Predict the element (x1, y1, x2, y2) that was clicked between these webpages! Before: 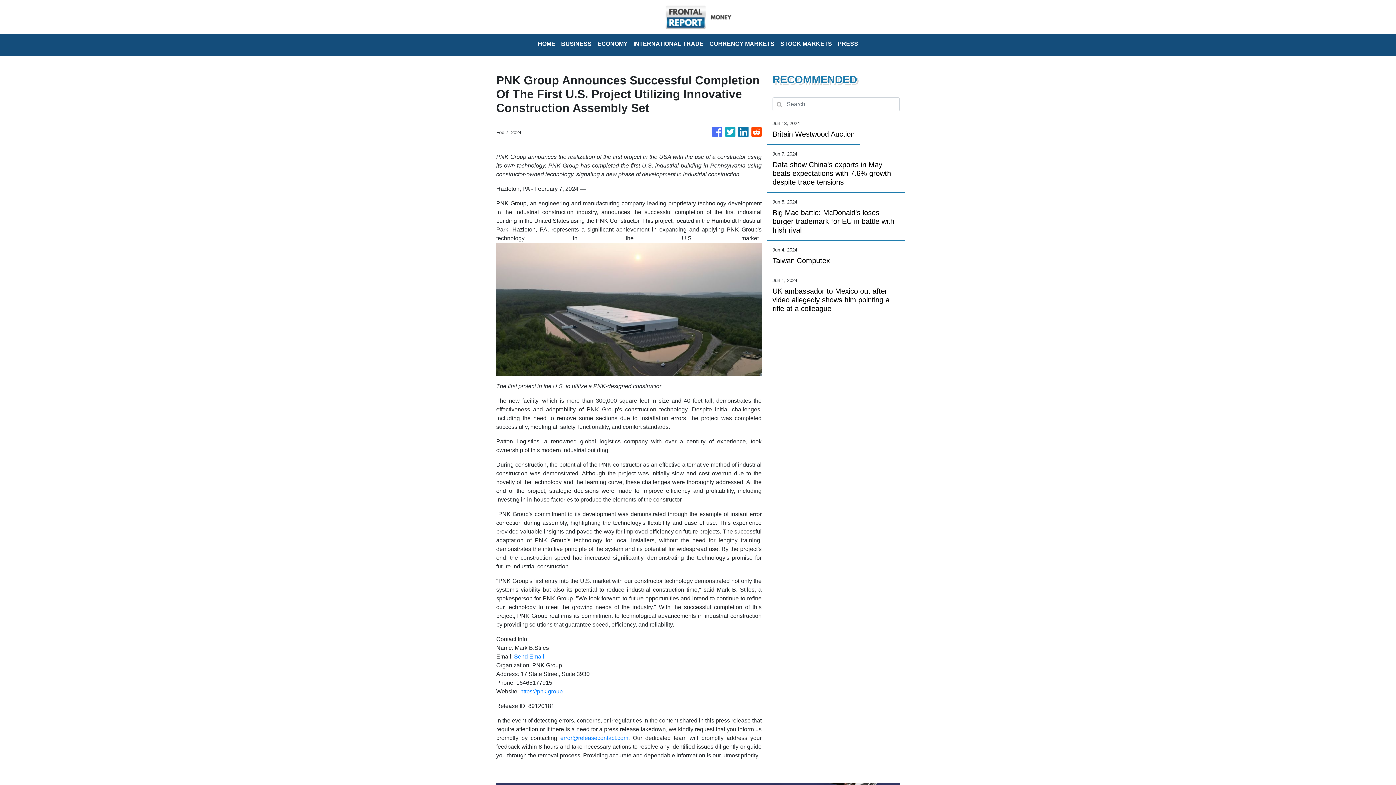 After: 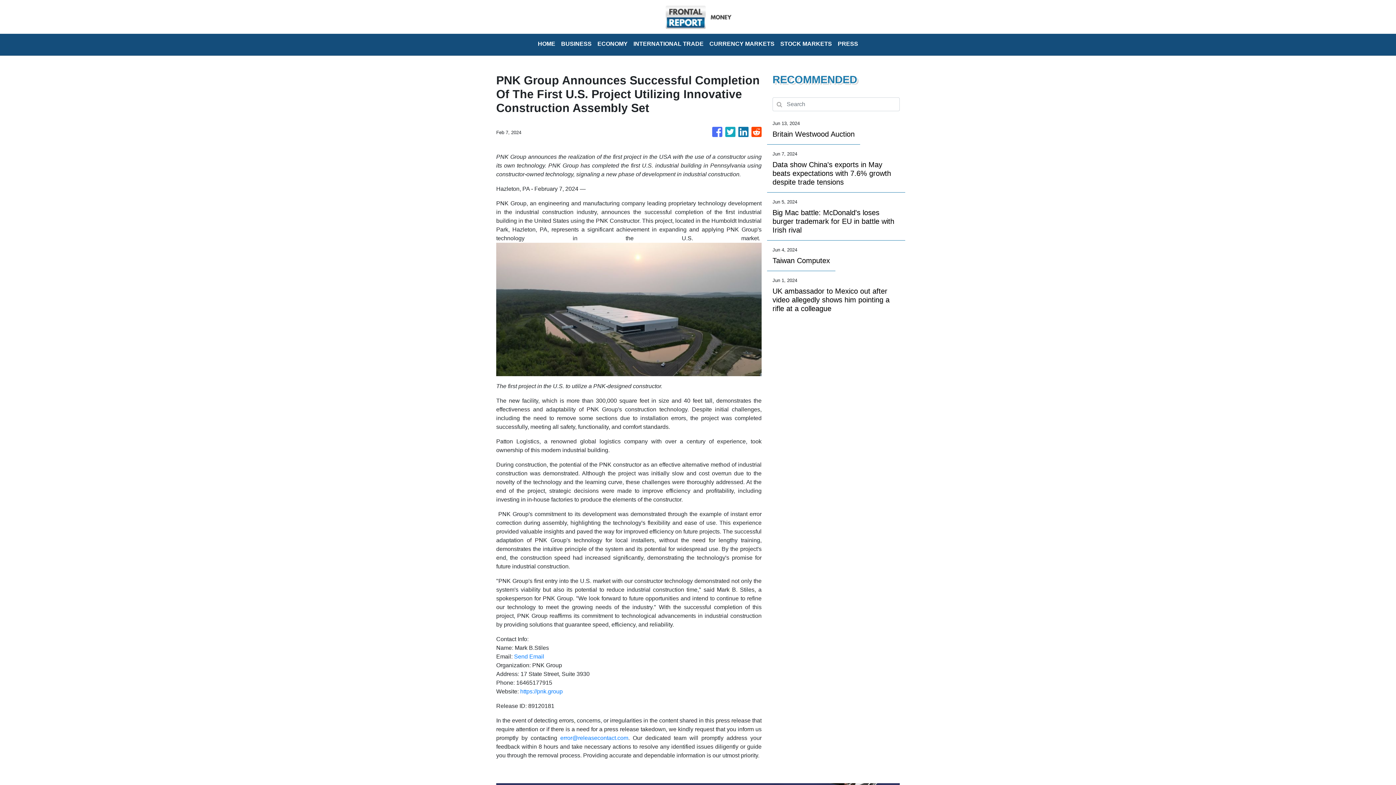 Action: label: error@releasecontact.com bbox: (560, 735, 628, 741)